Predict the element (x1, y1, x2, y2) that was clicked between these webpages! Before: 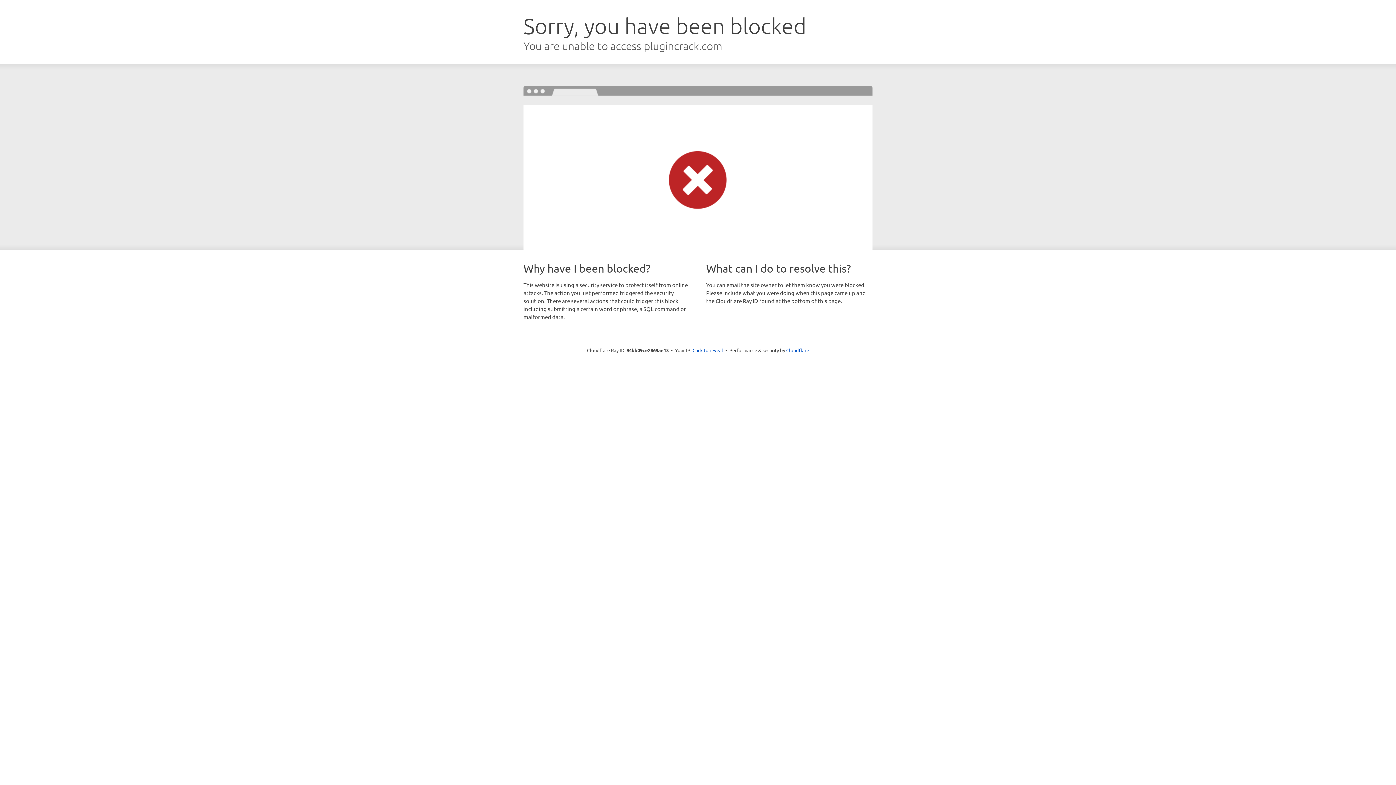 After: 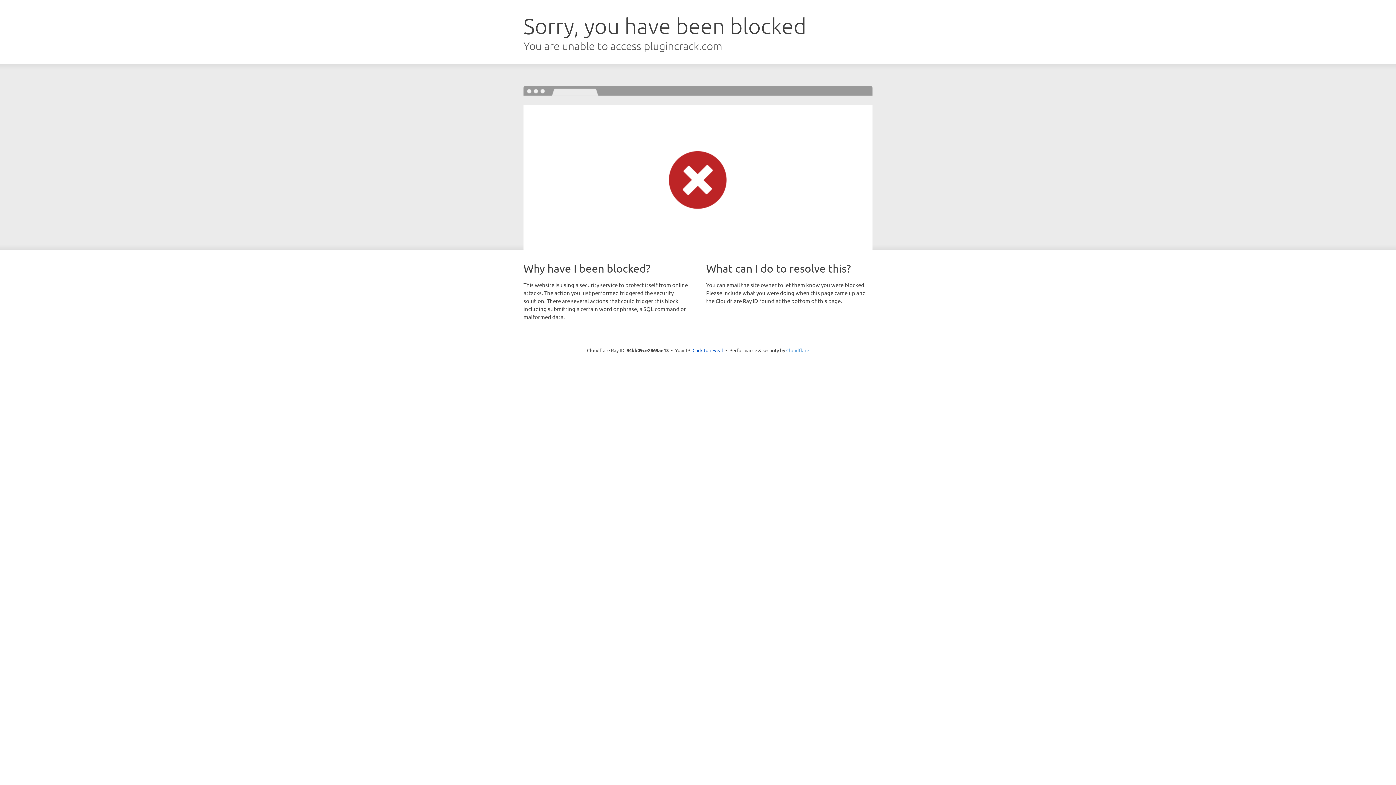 Action: bbox: (786, 347, 809, 353) label: Cloudflare